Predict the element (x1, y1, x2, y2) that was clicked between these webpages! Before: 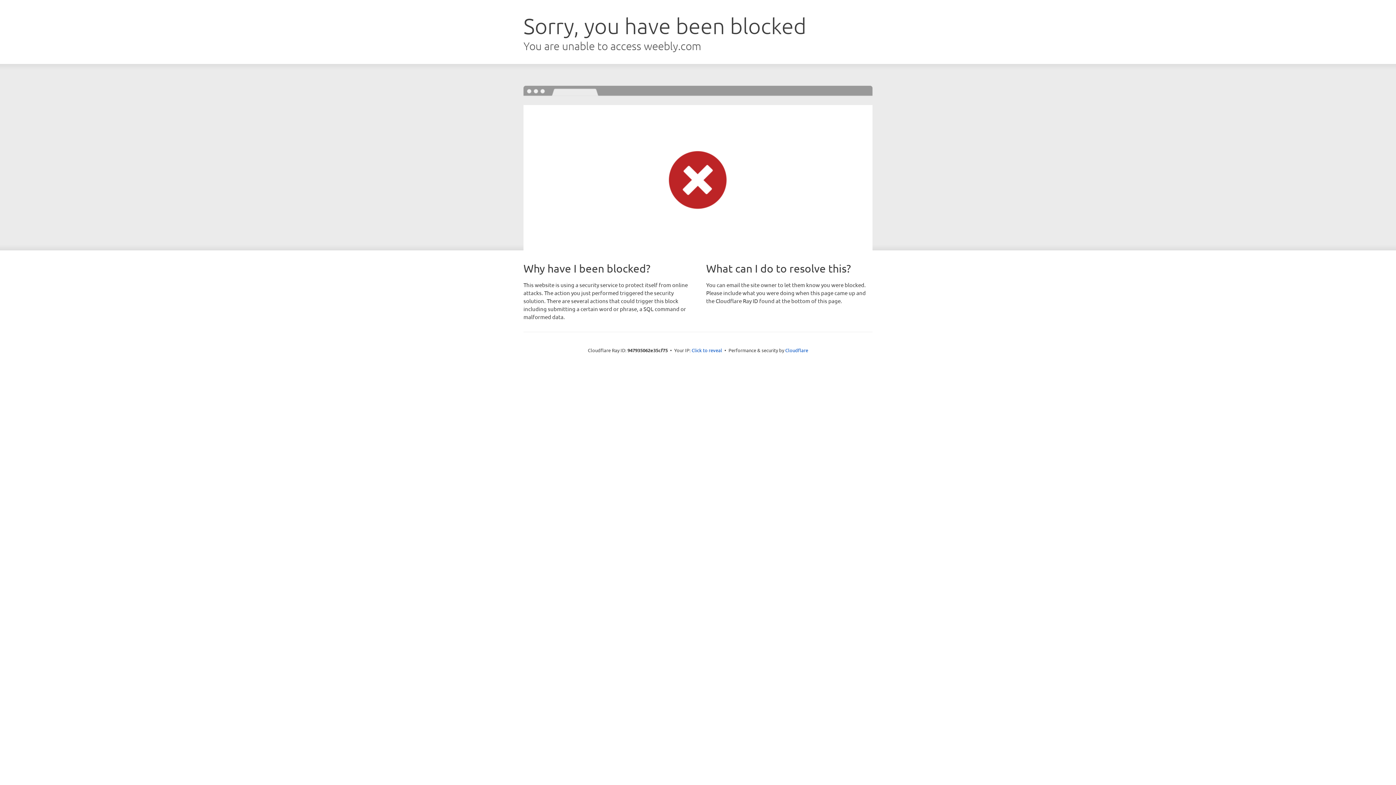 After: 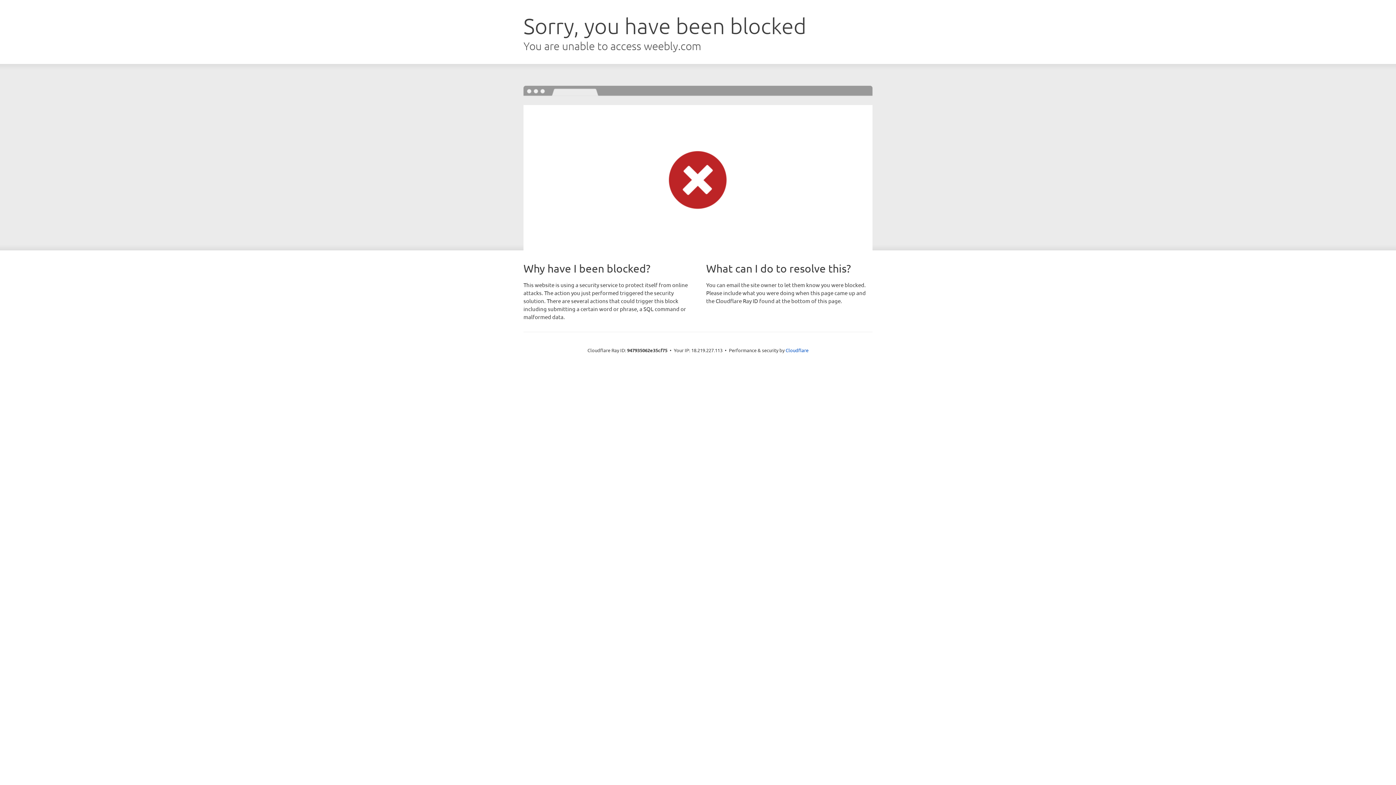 Action: label: Click to reveal bbox: (691, 346, 722, 353)